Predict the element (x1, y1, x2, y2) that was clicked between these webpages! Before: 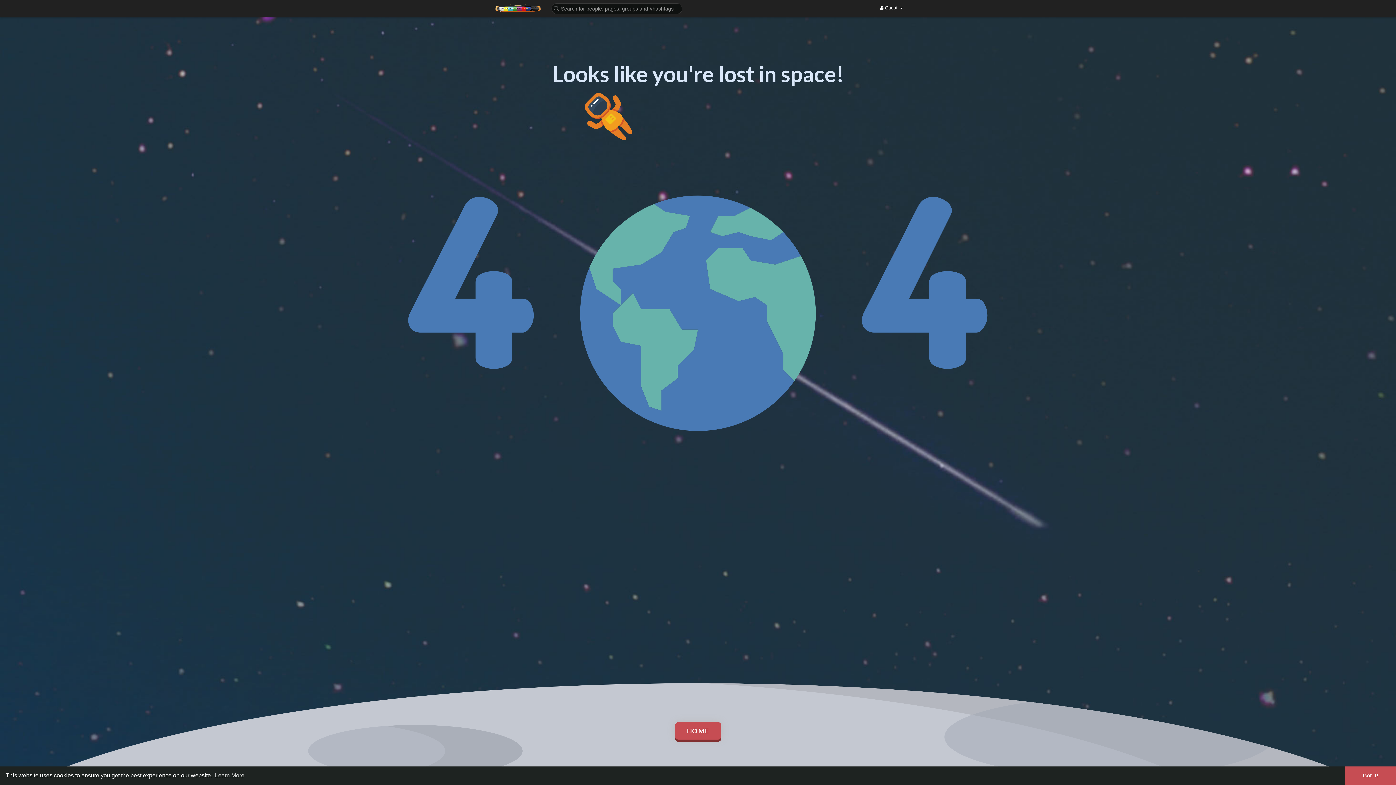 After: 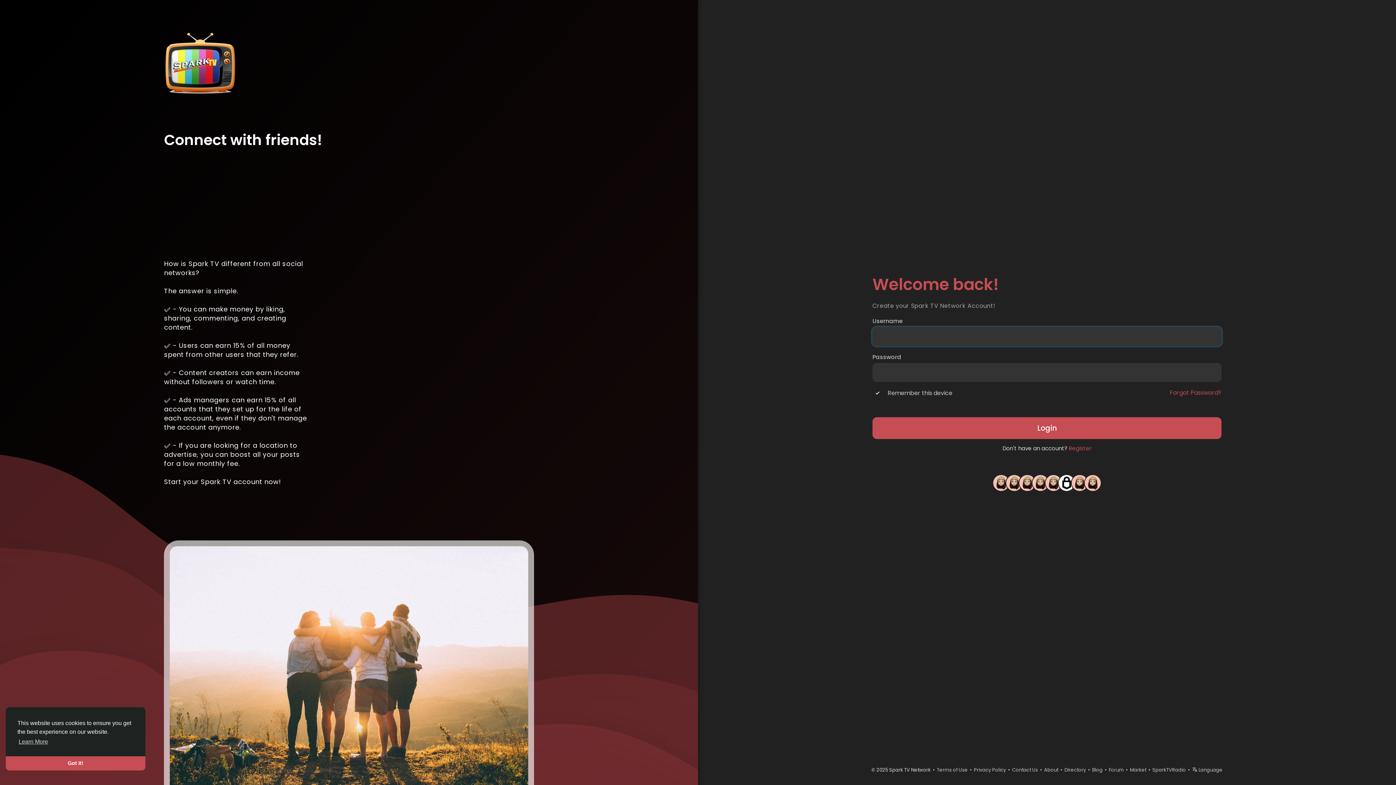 Action: bbox: (494, 4, 541, 12)